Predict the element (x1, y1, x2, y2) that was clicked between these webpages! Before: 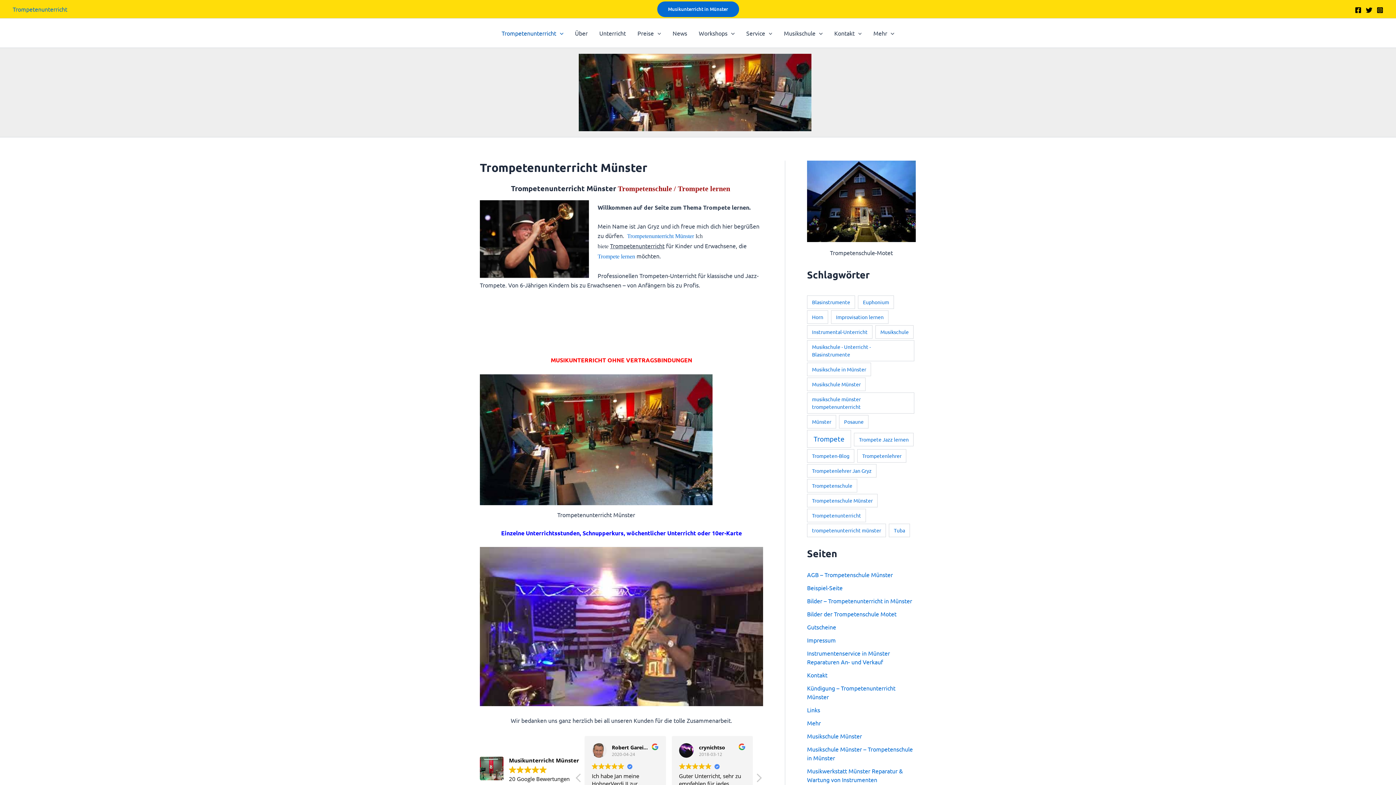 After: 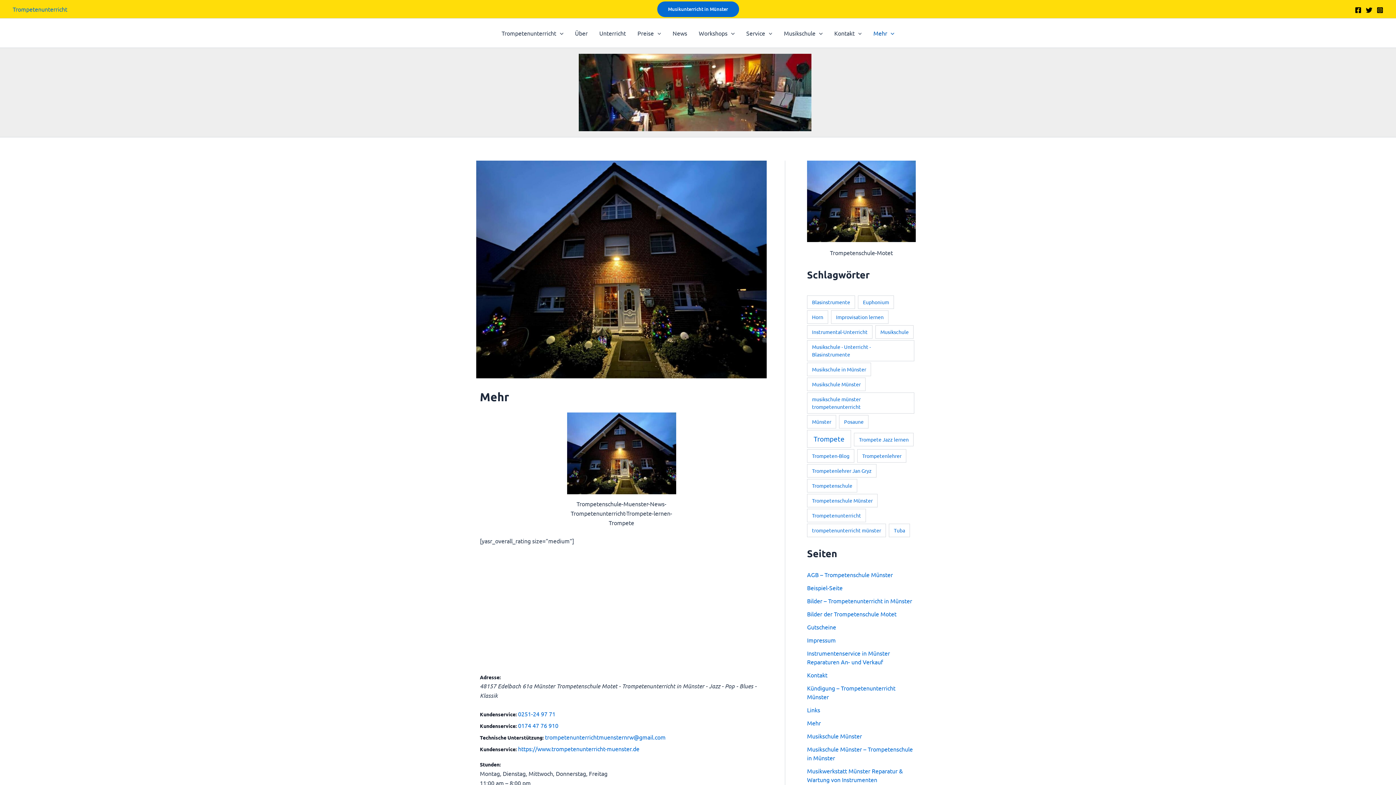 Action: bbox: (807, 719, 821, 726) label: Mehr